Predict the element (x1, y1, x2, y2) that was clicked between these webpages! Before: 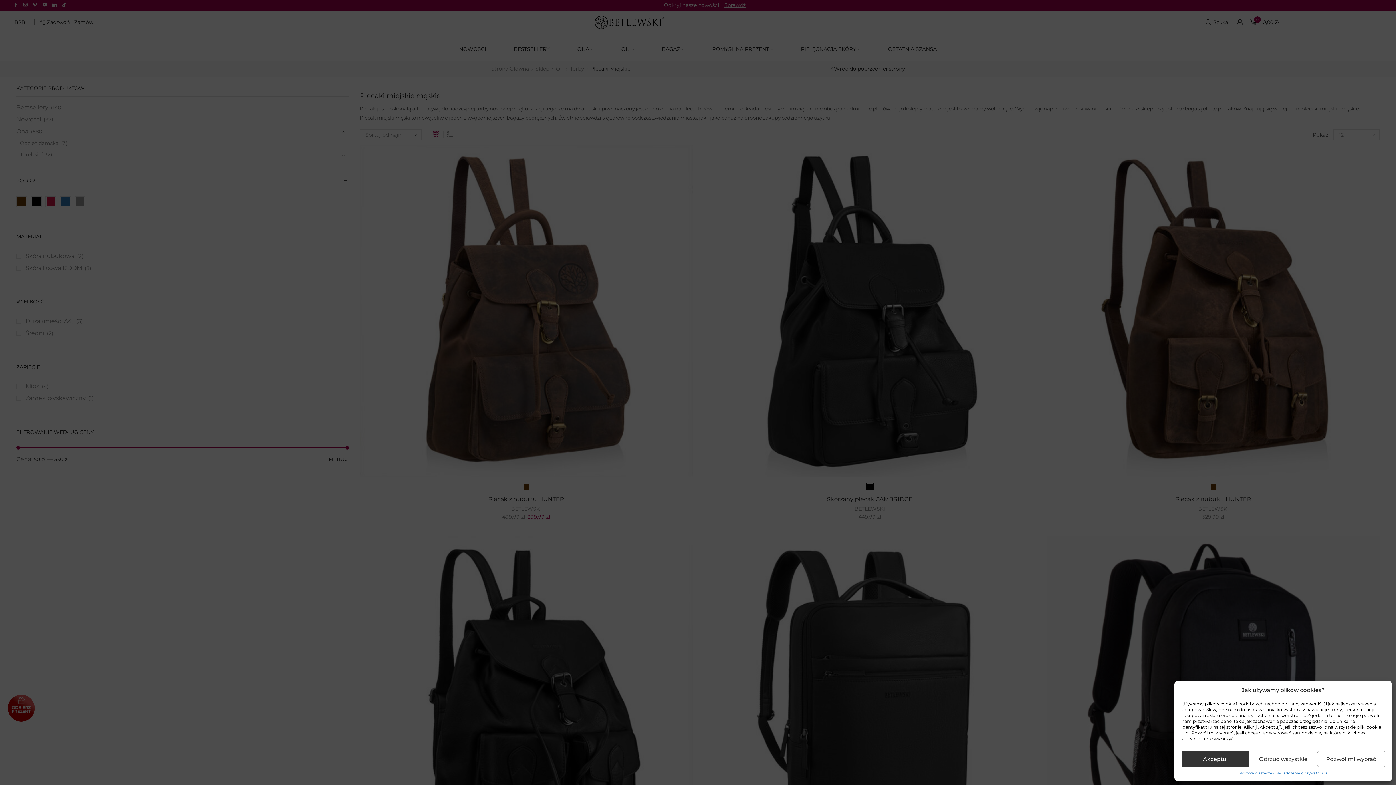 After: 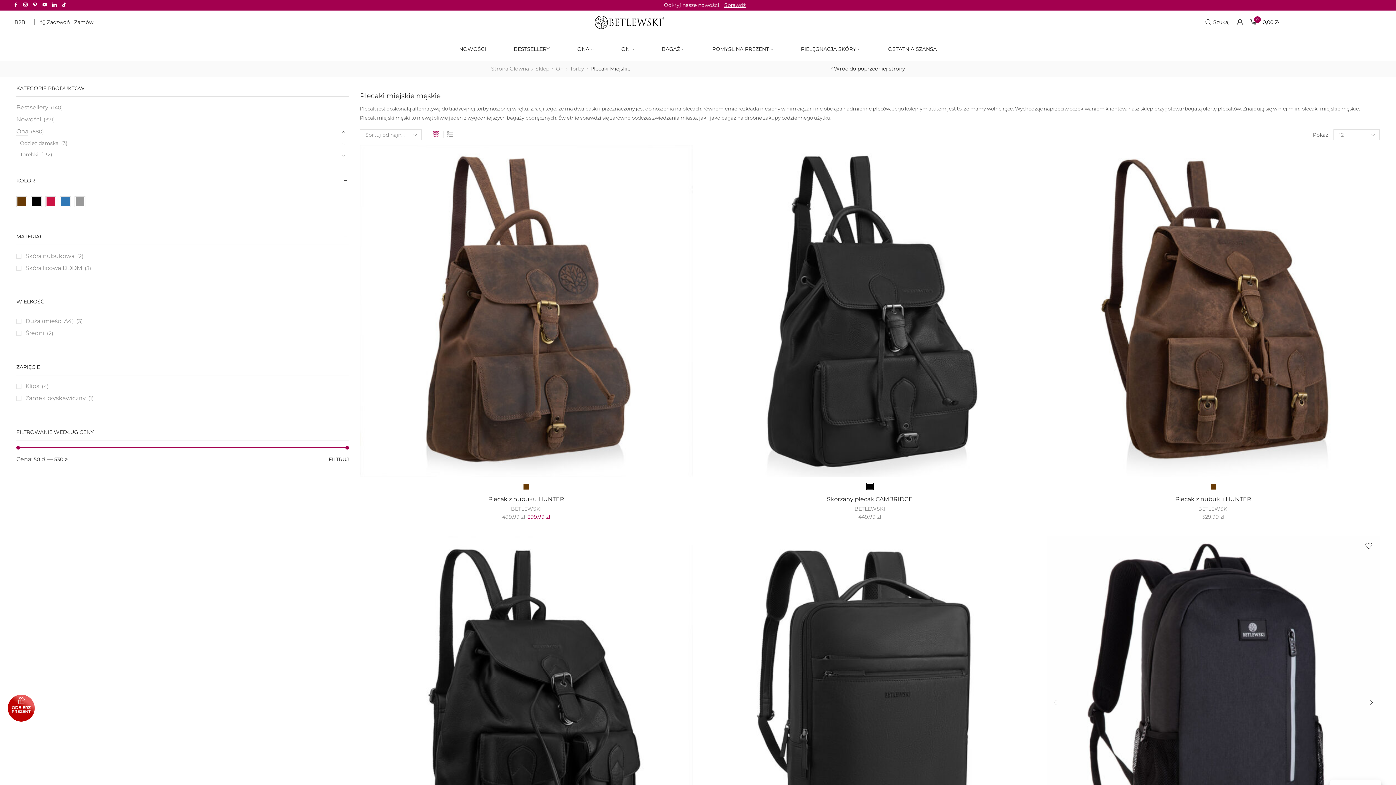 Action: label: Akceptuj bbox: (1181, 751, 1249, 767)